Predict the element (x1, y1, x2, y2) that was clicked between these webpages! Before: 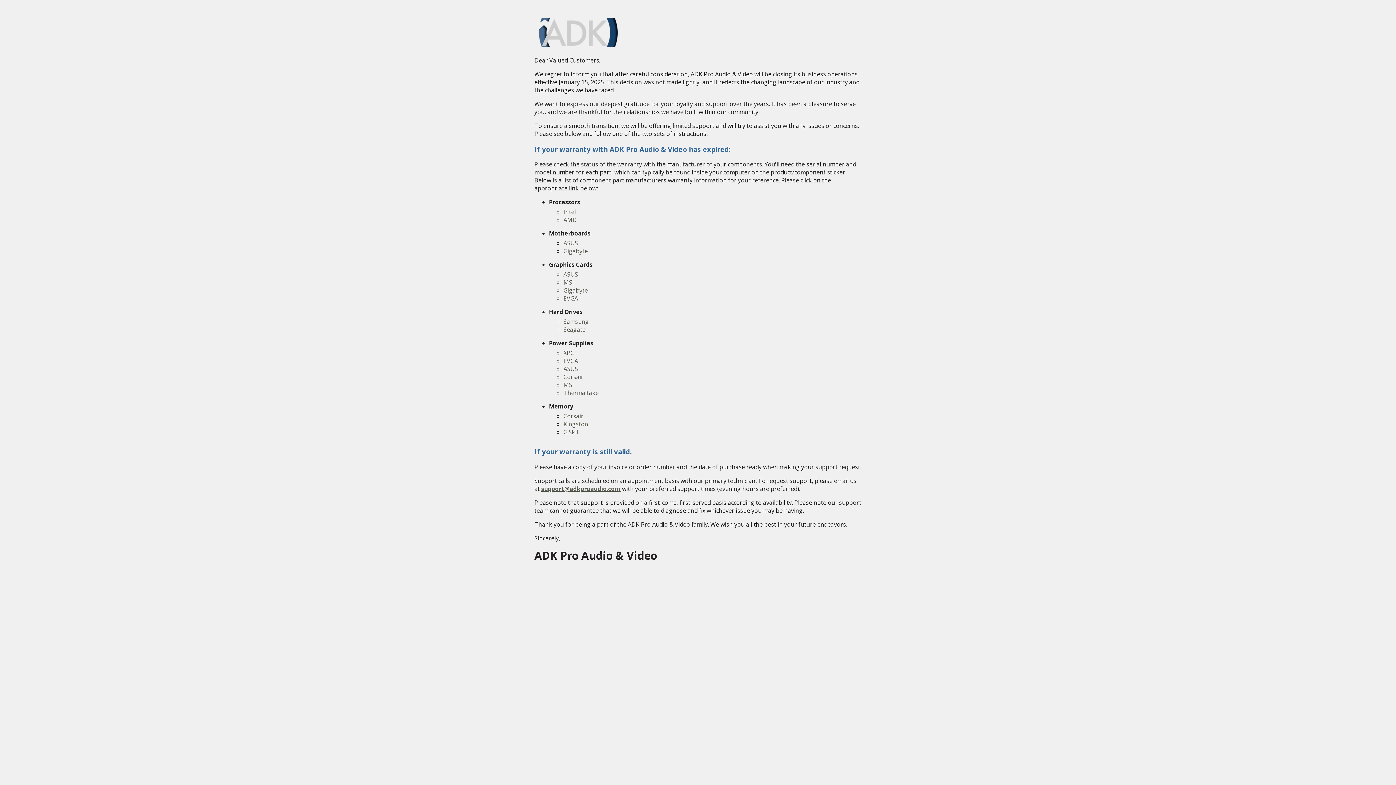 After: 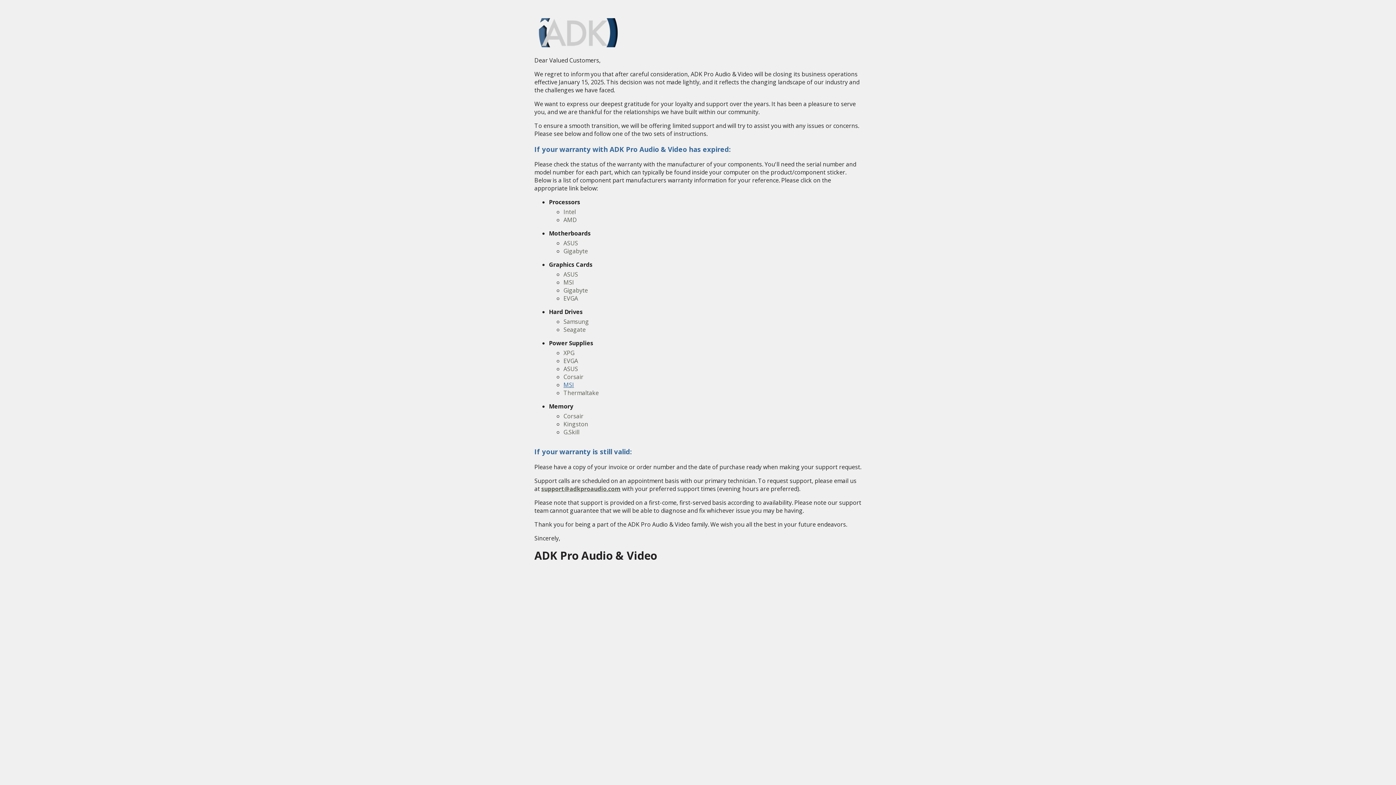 Action: bbox: (563, 381, 574, 389) label: MSI